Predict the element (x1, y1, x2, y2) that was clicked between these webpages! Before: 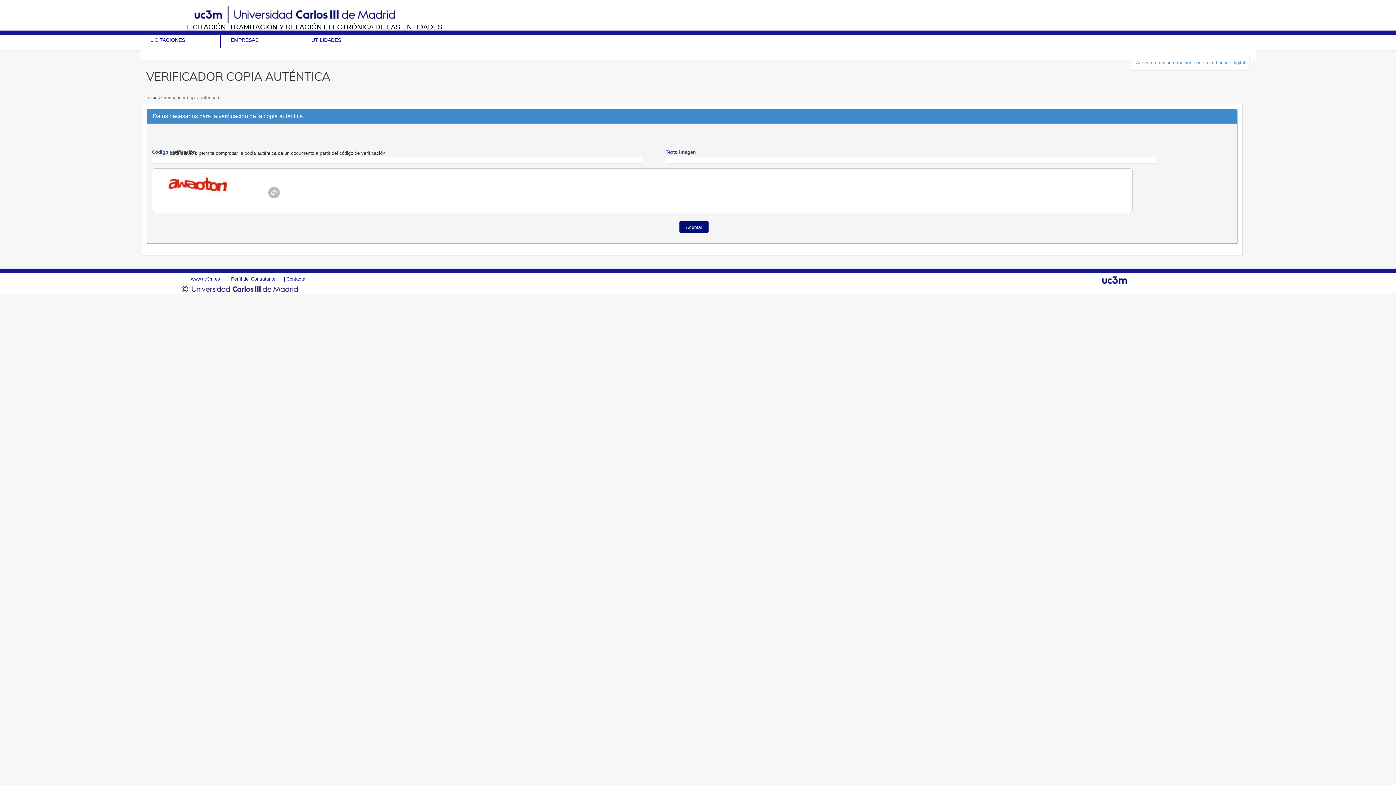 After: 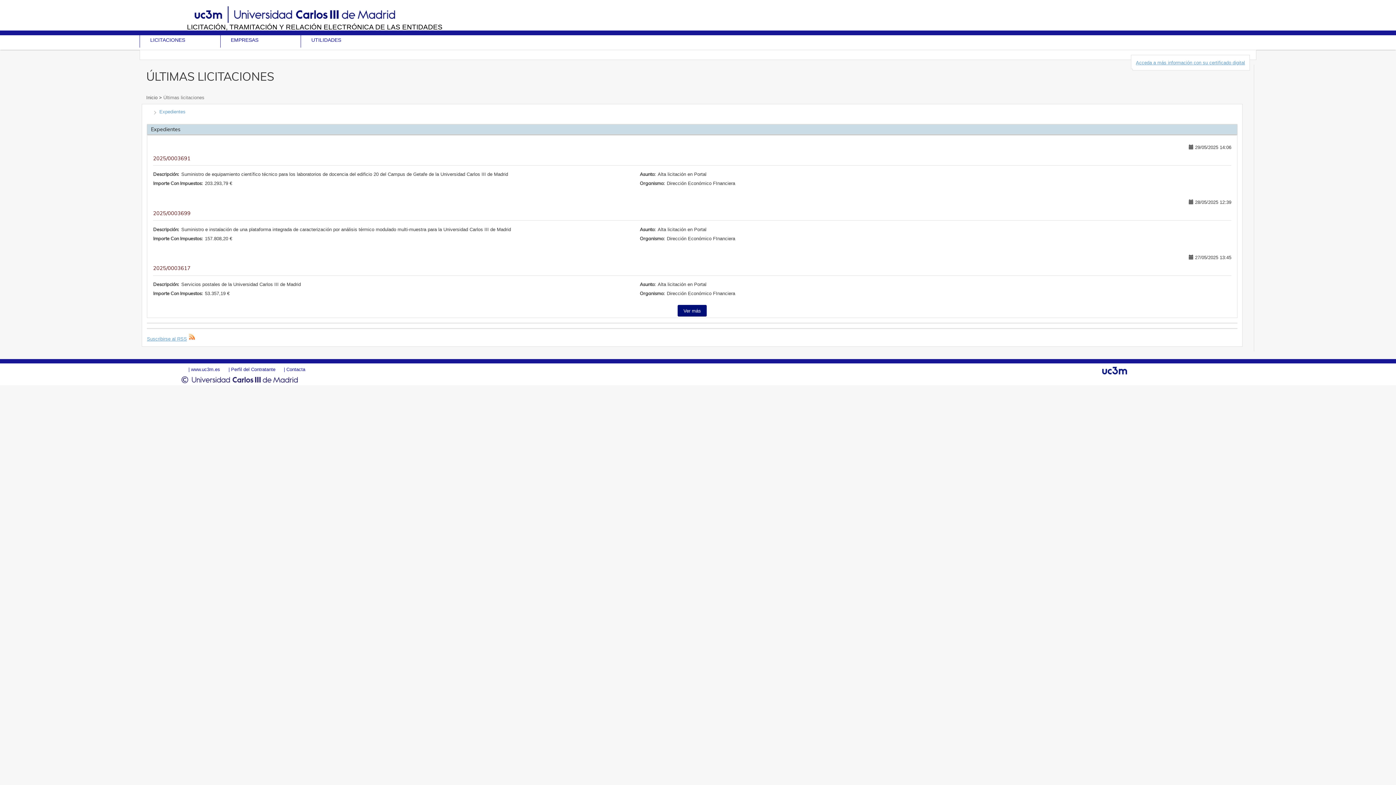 Action: bbox: (146, 94, 159, 100) label: Inicio 